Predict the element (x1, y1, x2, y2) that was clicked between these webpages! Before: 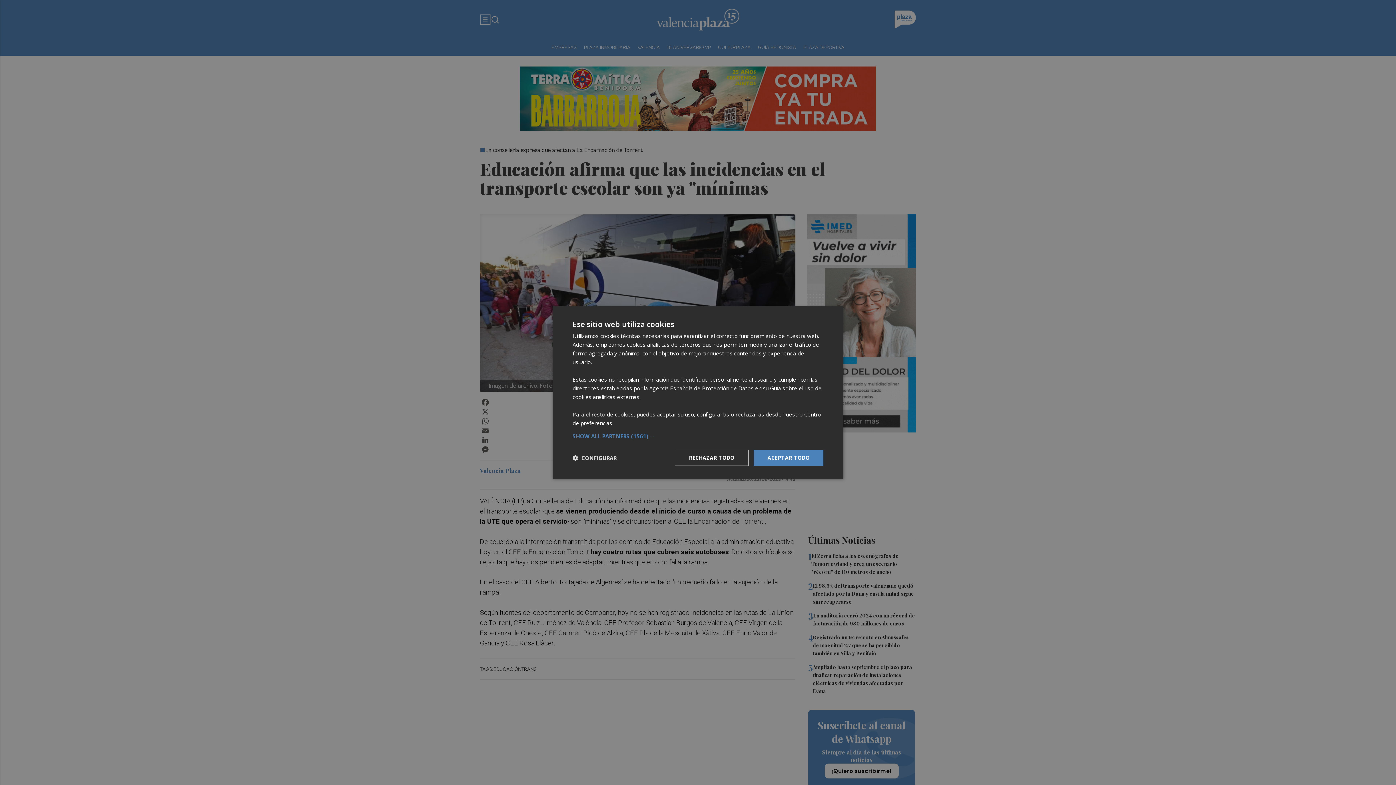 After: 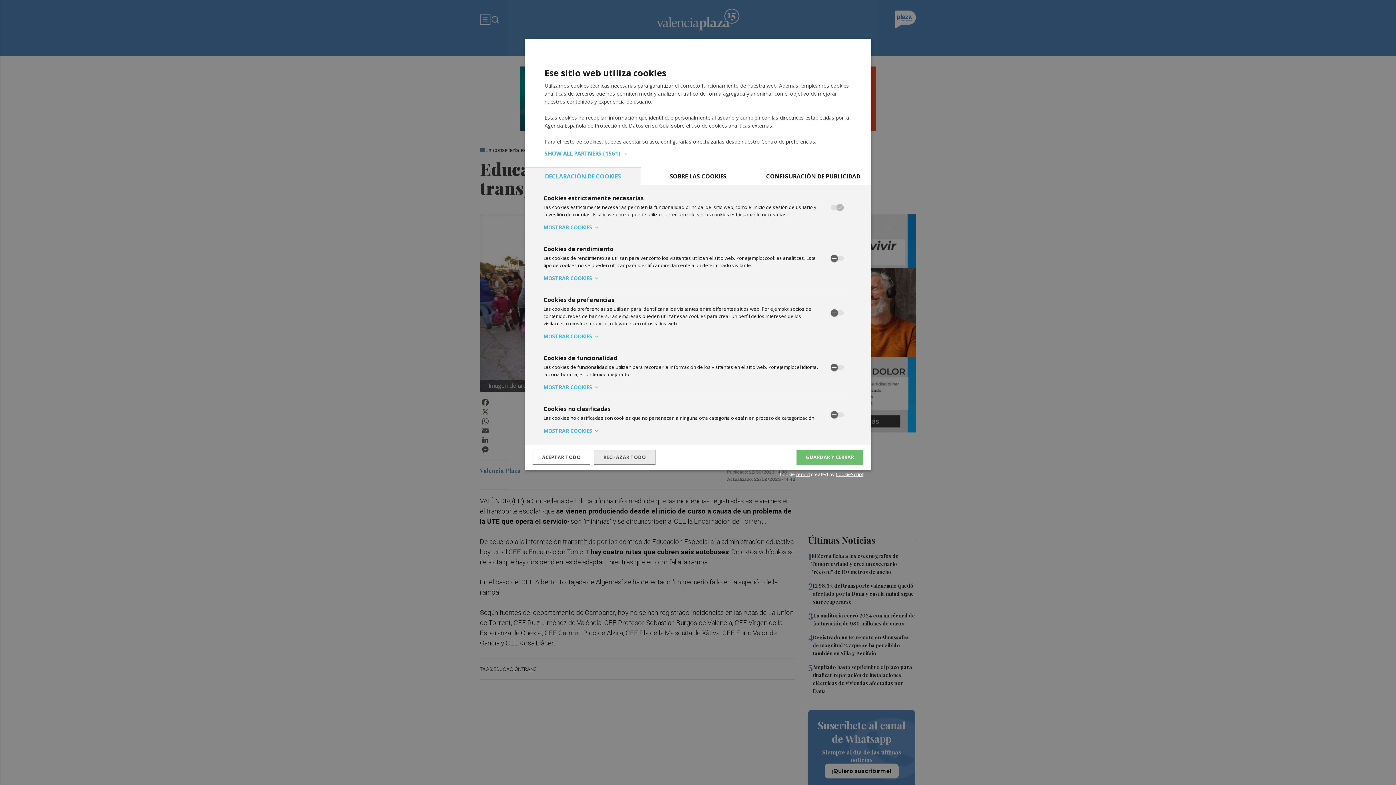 Action: bbox: (572, 454, 616, 461) label:  CONFIGURAR